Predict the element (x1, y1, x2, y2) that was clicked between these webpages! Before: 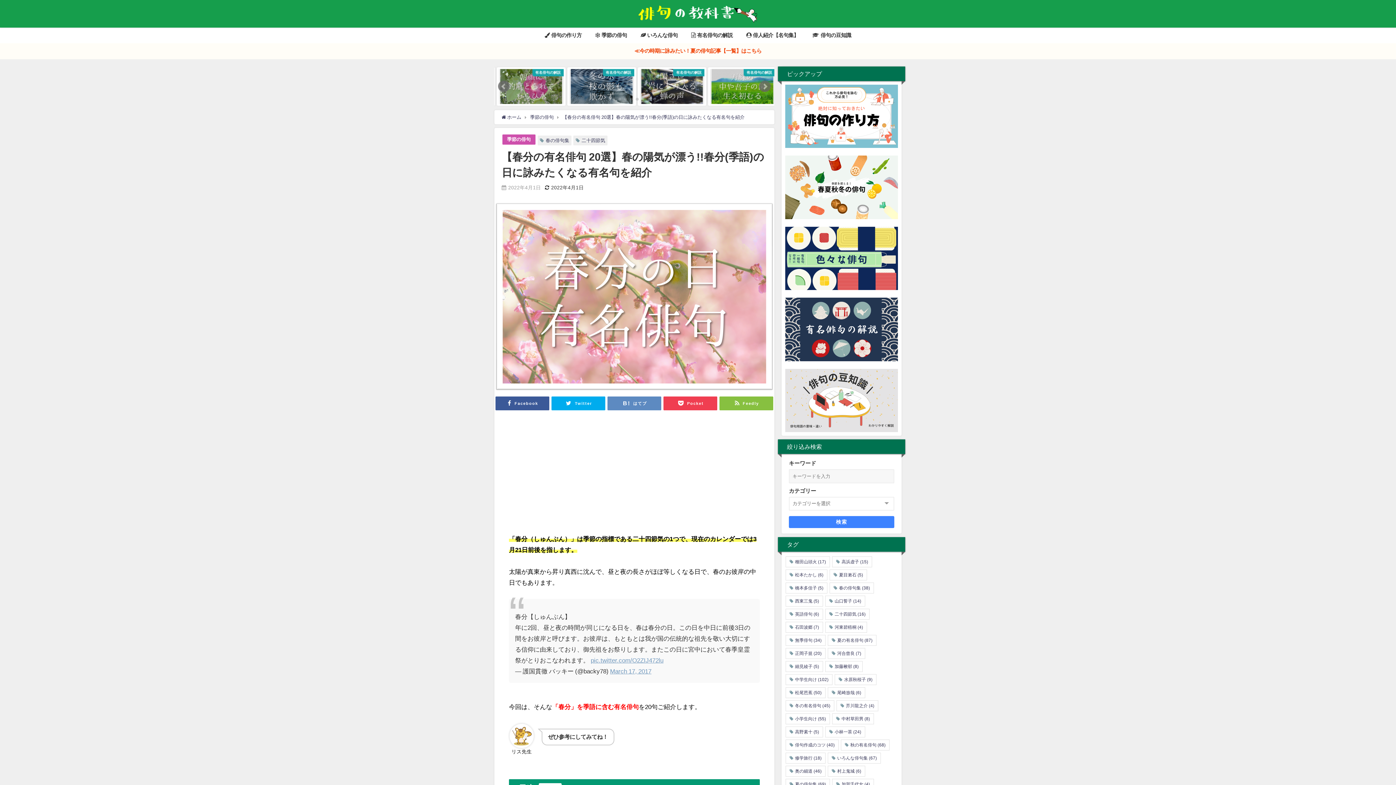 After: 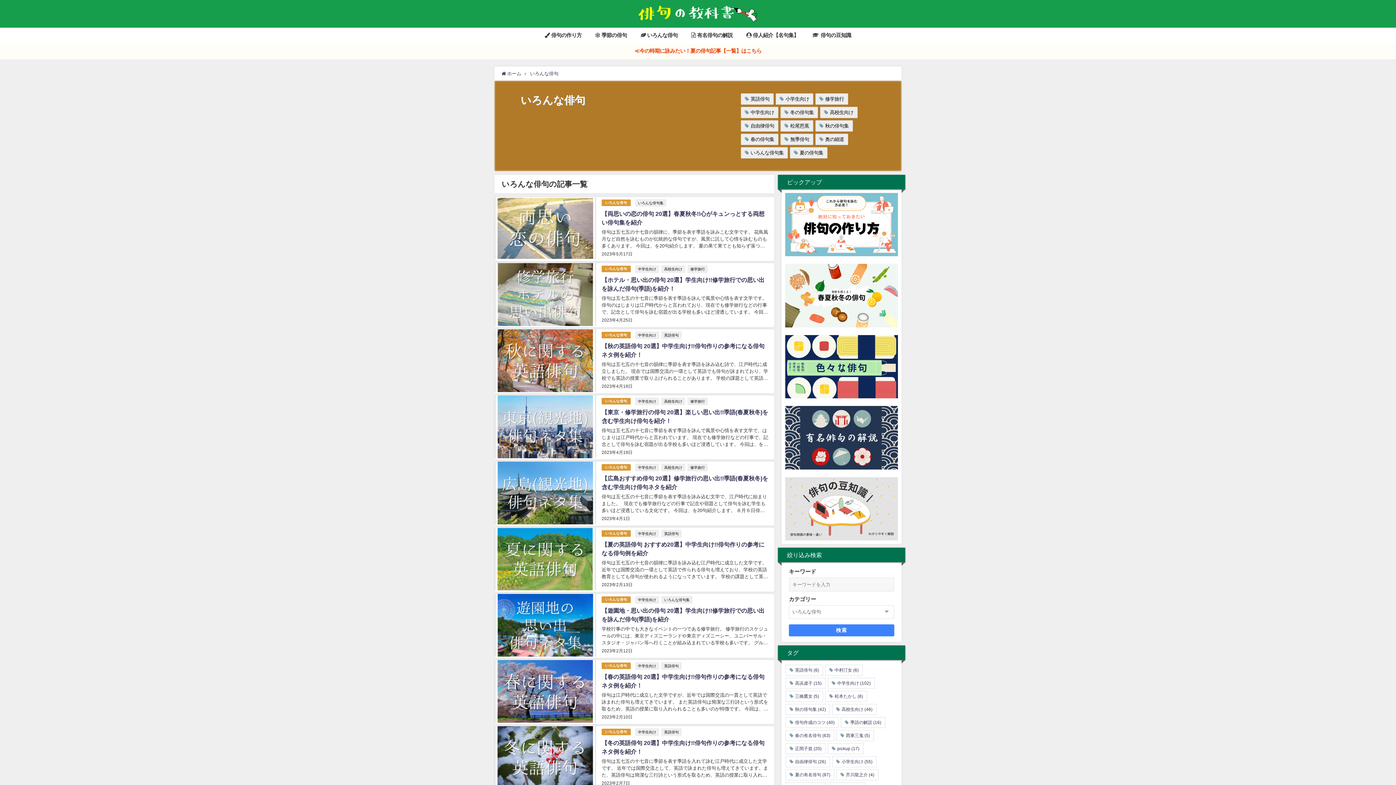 Action: bbox: (785, 226, 898, 290)